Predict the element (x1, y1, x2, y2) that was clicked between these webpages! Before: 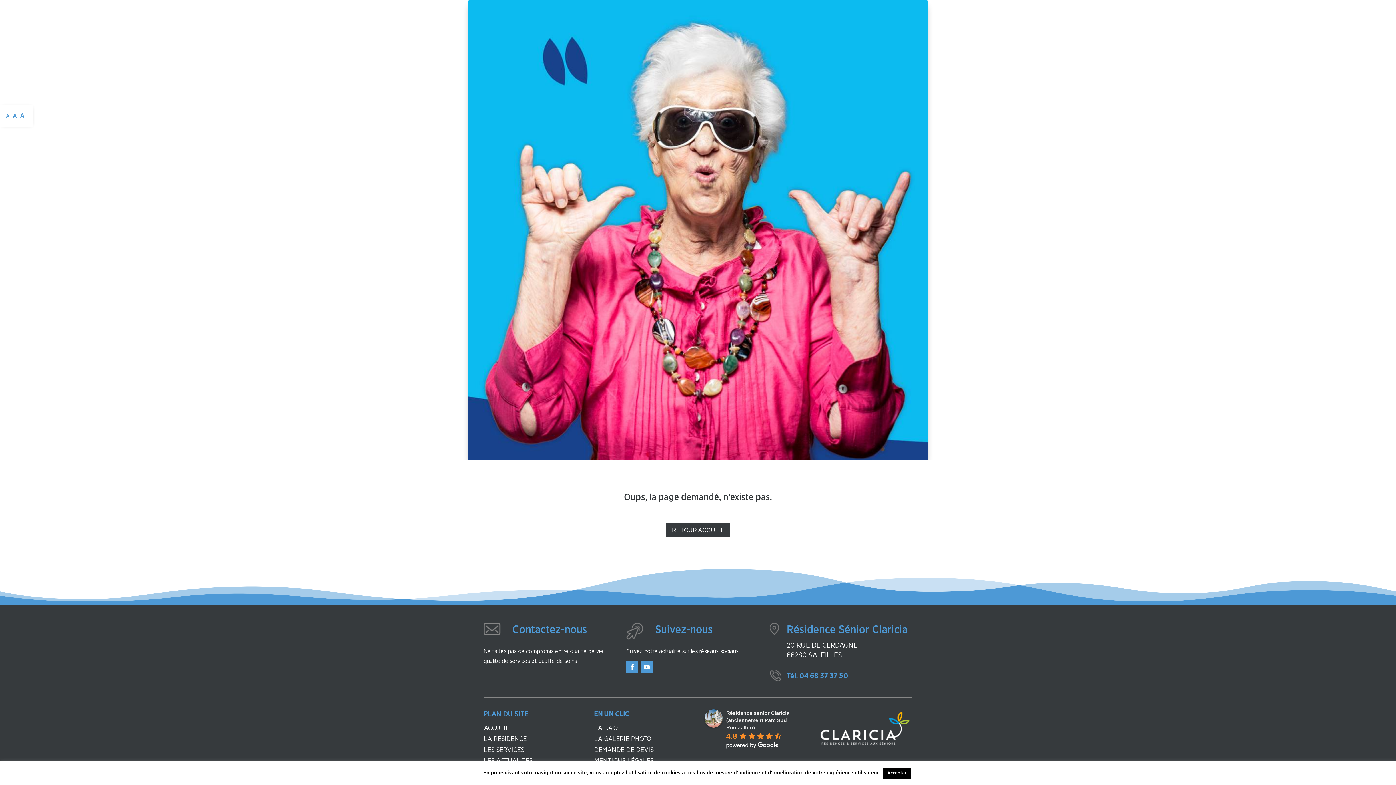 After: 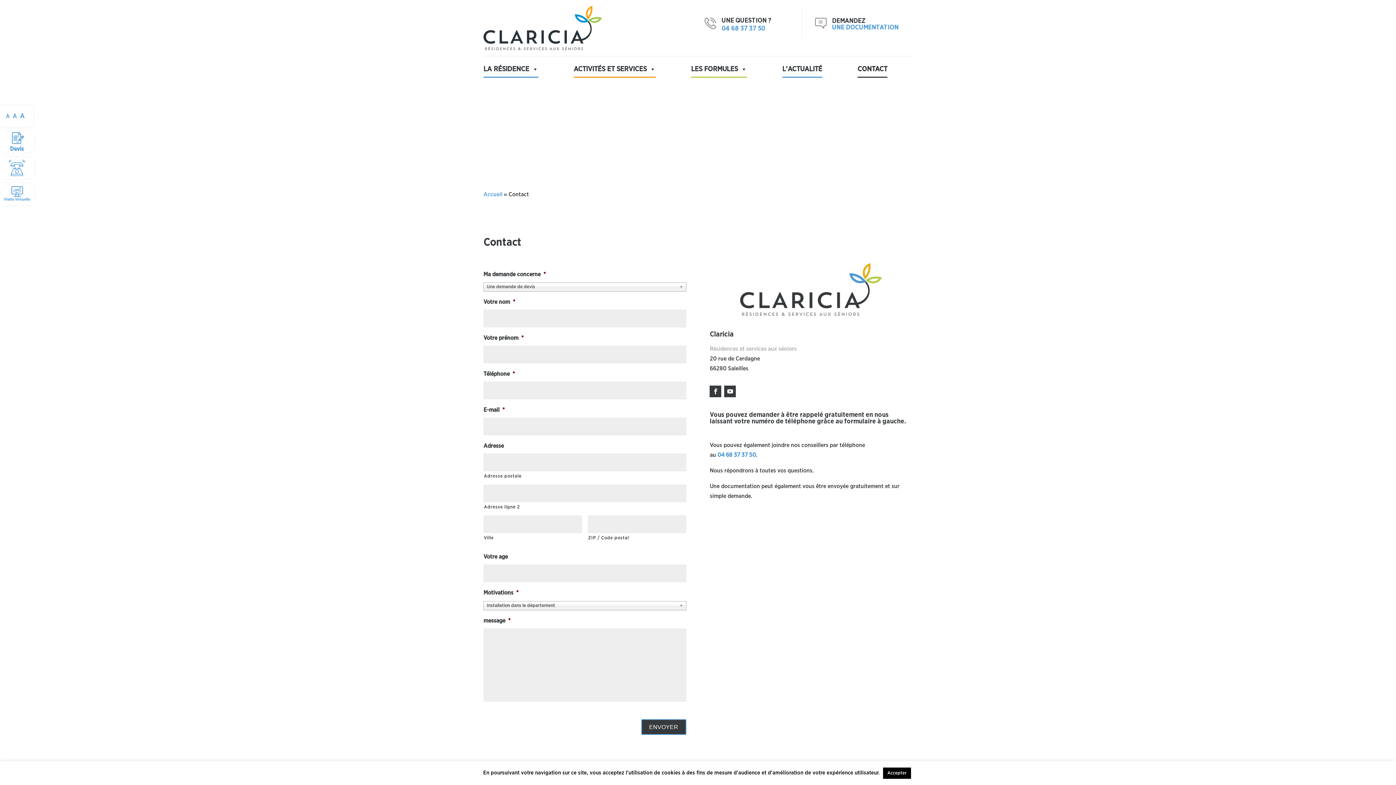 Action: label: Contactez-nous bbox: (512, 624, 587, 635)